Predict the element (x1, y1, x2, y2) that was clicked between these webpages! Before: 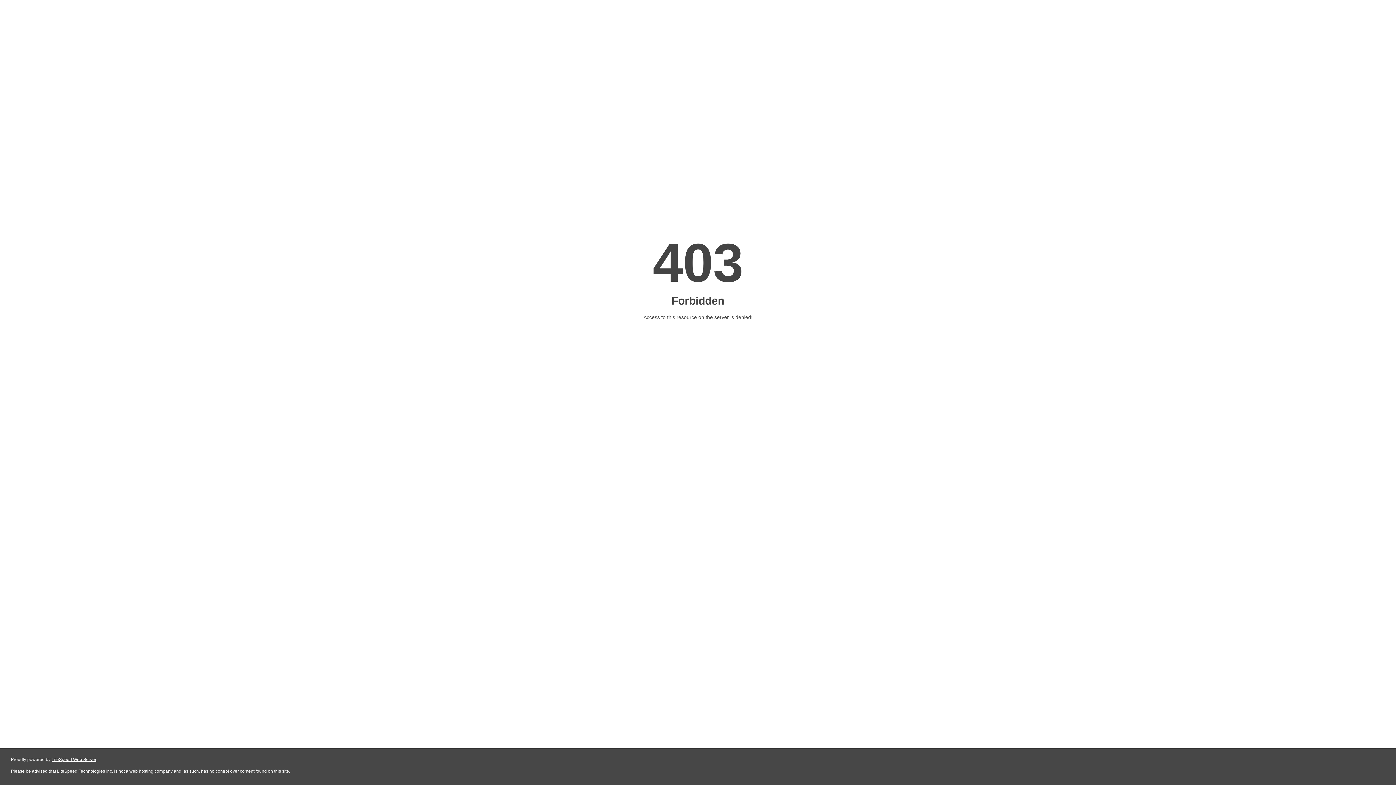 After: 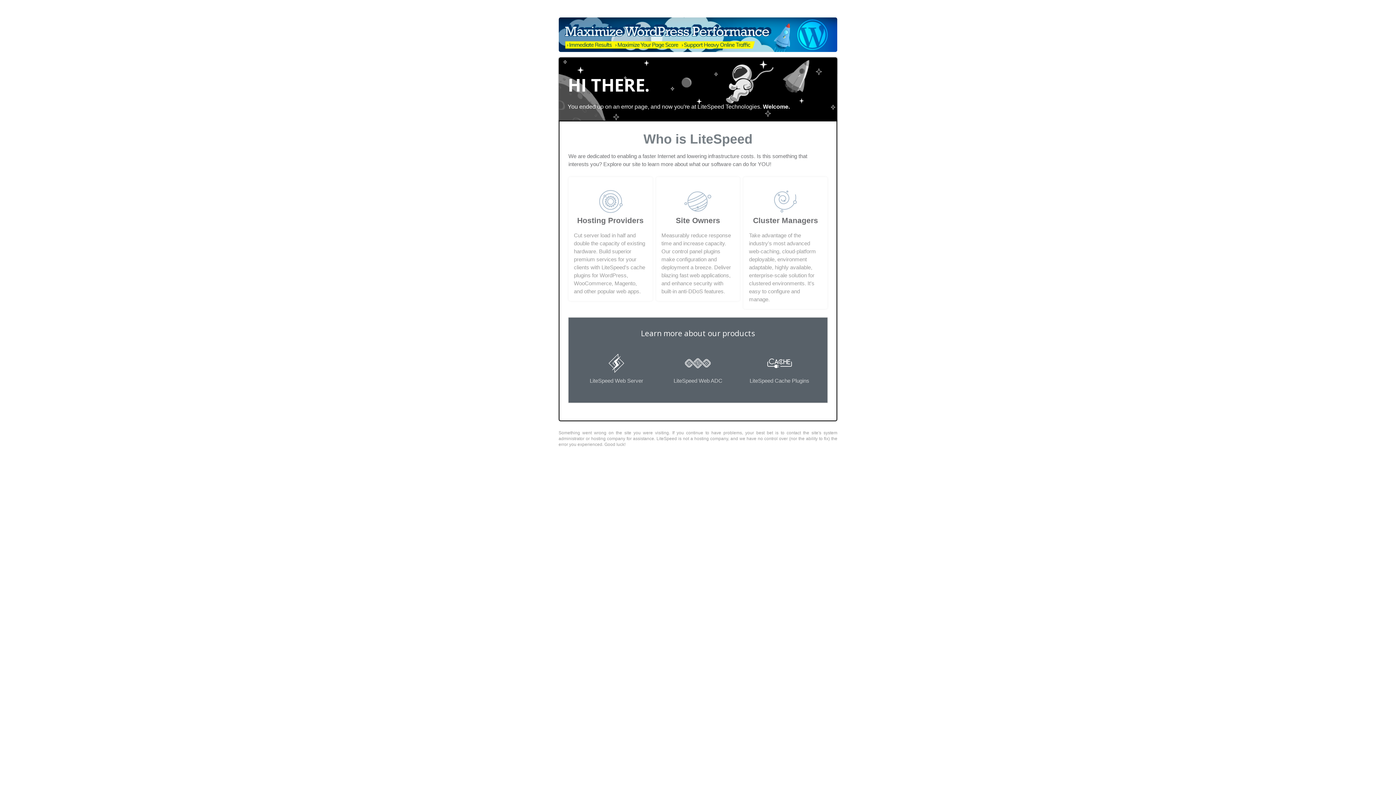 Action: label: LiteSpeed Web Server bbox: (51, 757, 96, 762)